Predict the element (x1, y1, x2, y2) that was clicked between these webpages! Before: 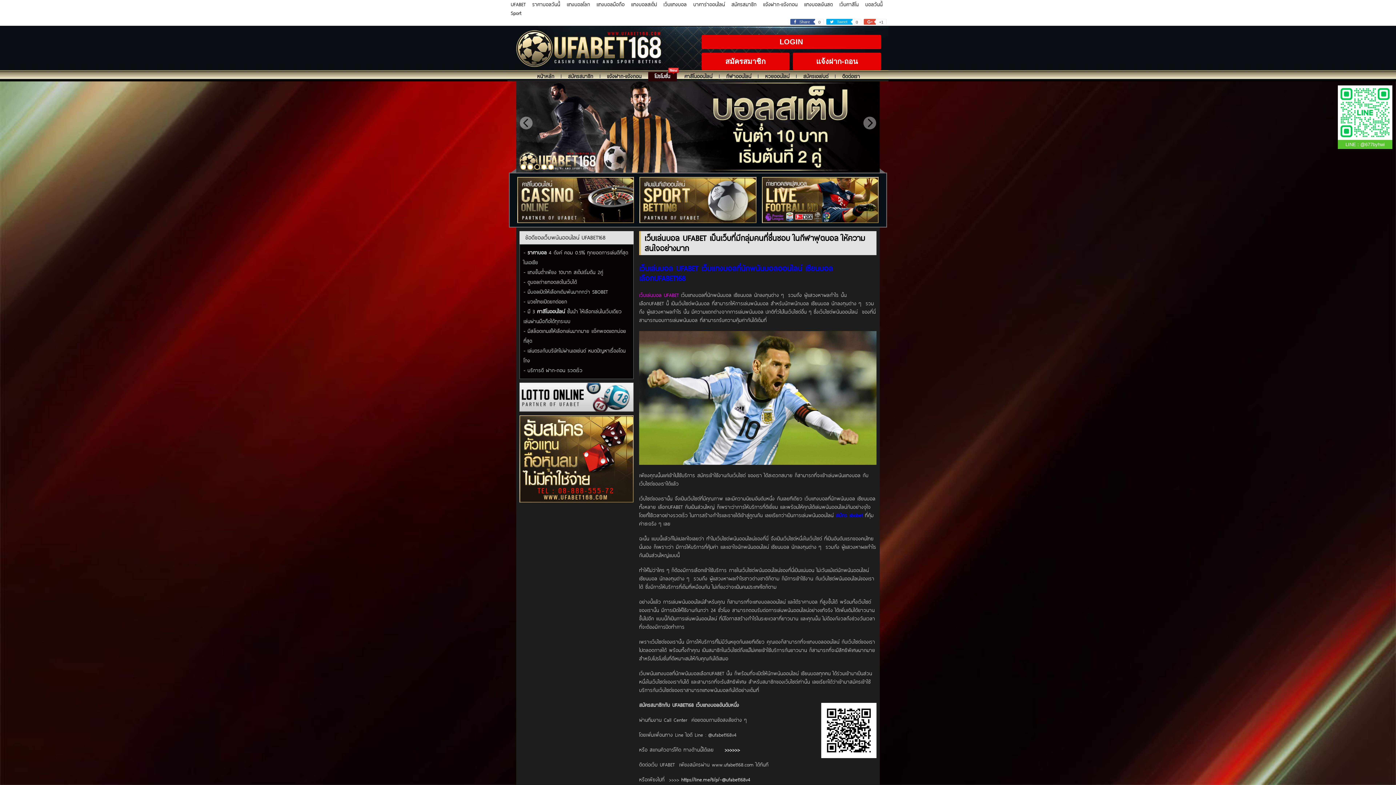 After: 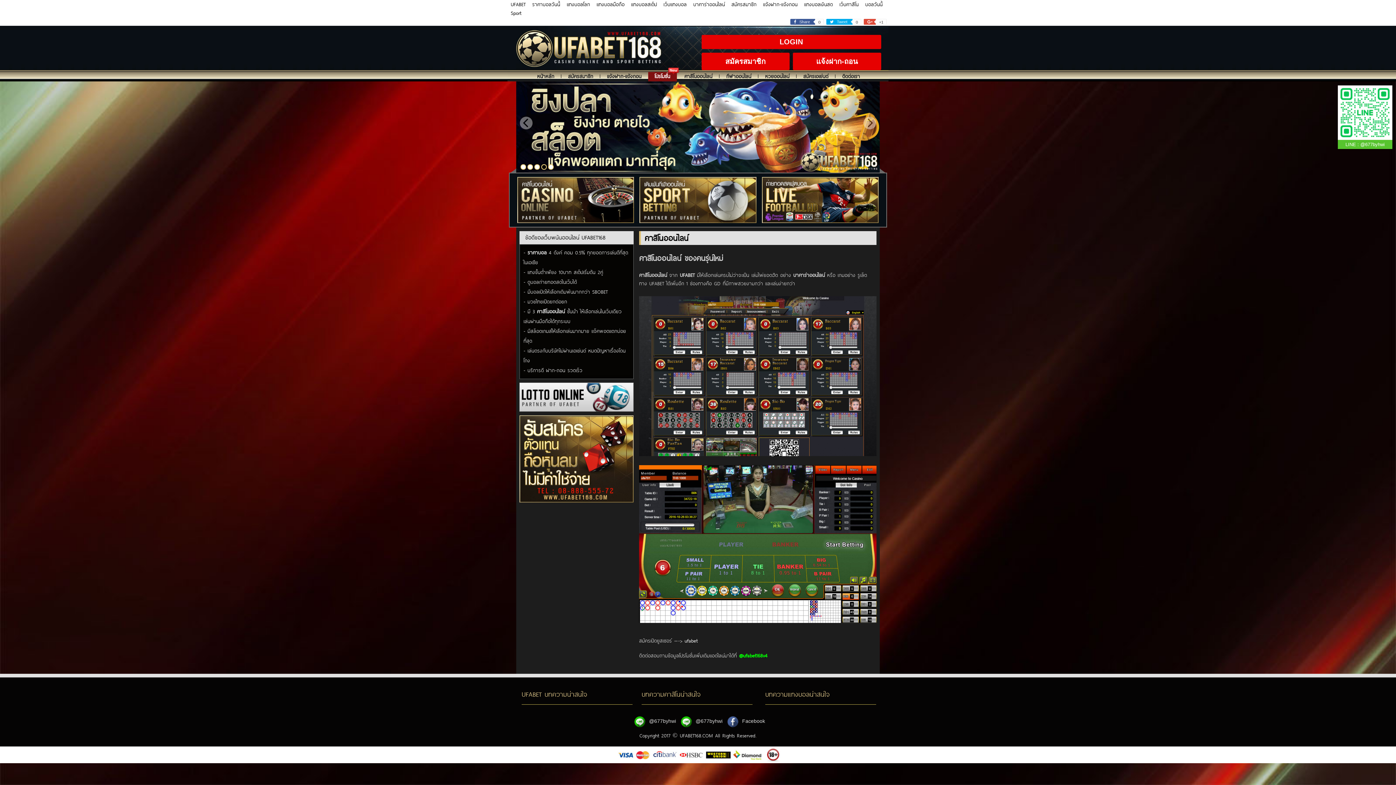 Action: label: คาสิโนออนไลน์ bbox: (678, 72, 719, 81)